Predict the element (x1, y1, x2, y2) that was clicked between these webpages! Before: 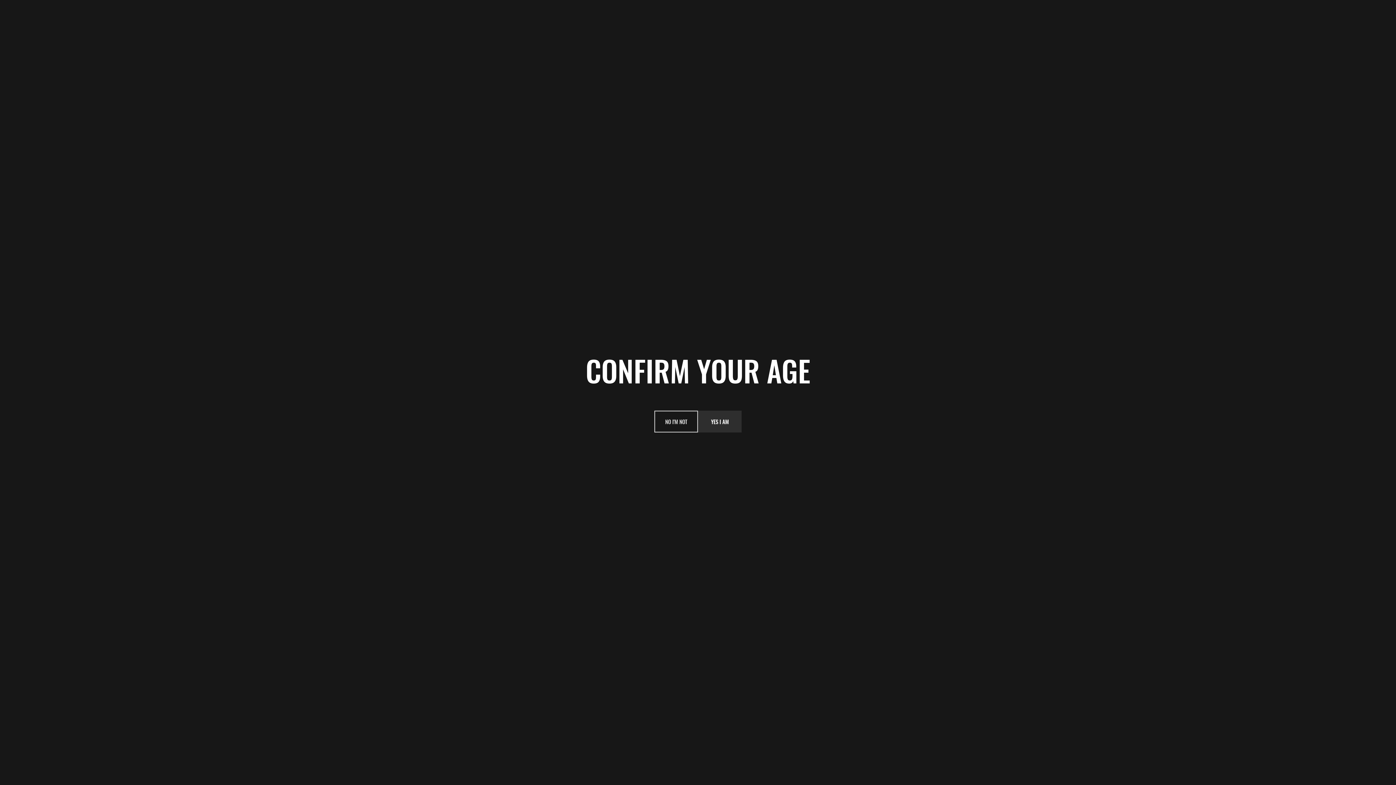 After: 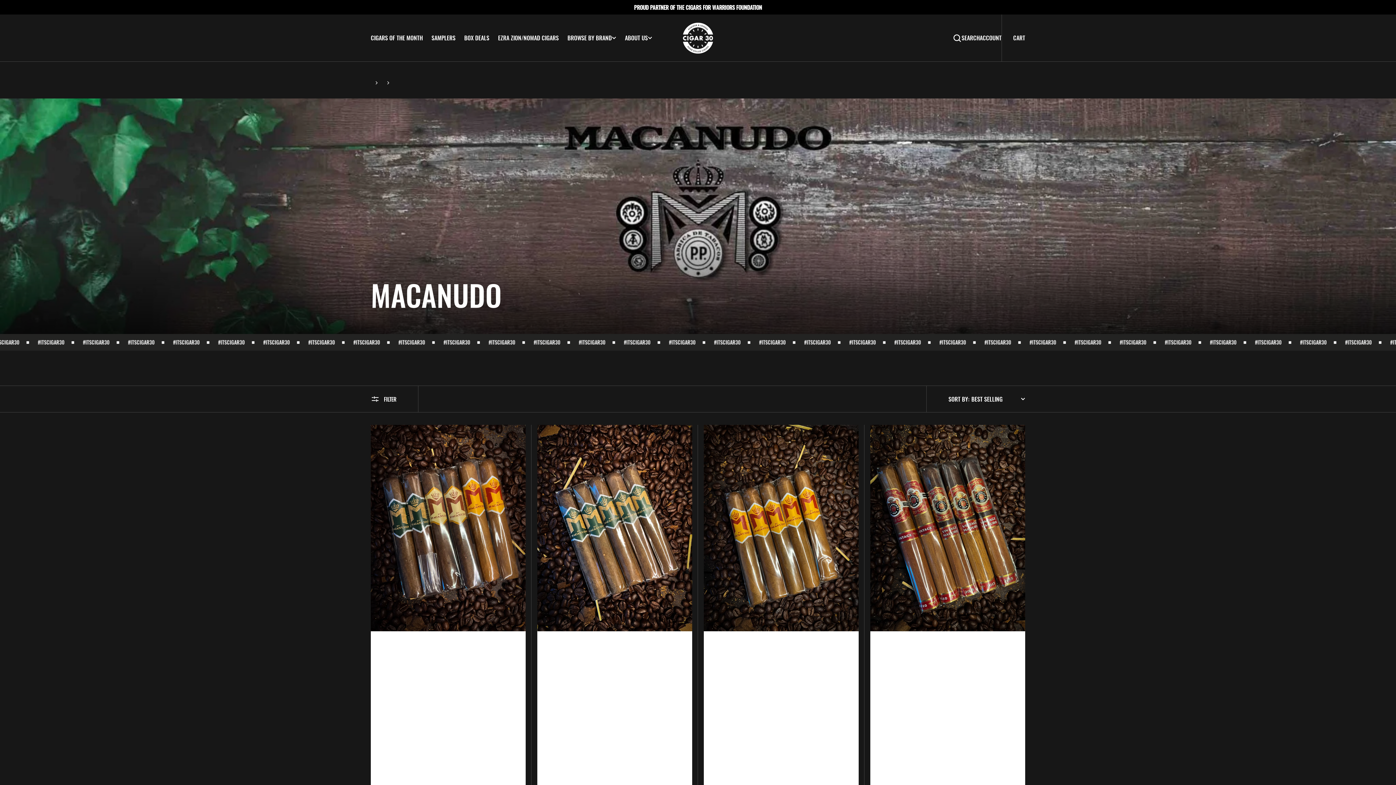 Action: bbox: (698, 410, 741, 432) label: YES I AM